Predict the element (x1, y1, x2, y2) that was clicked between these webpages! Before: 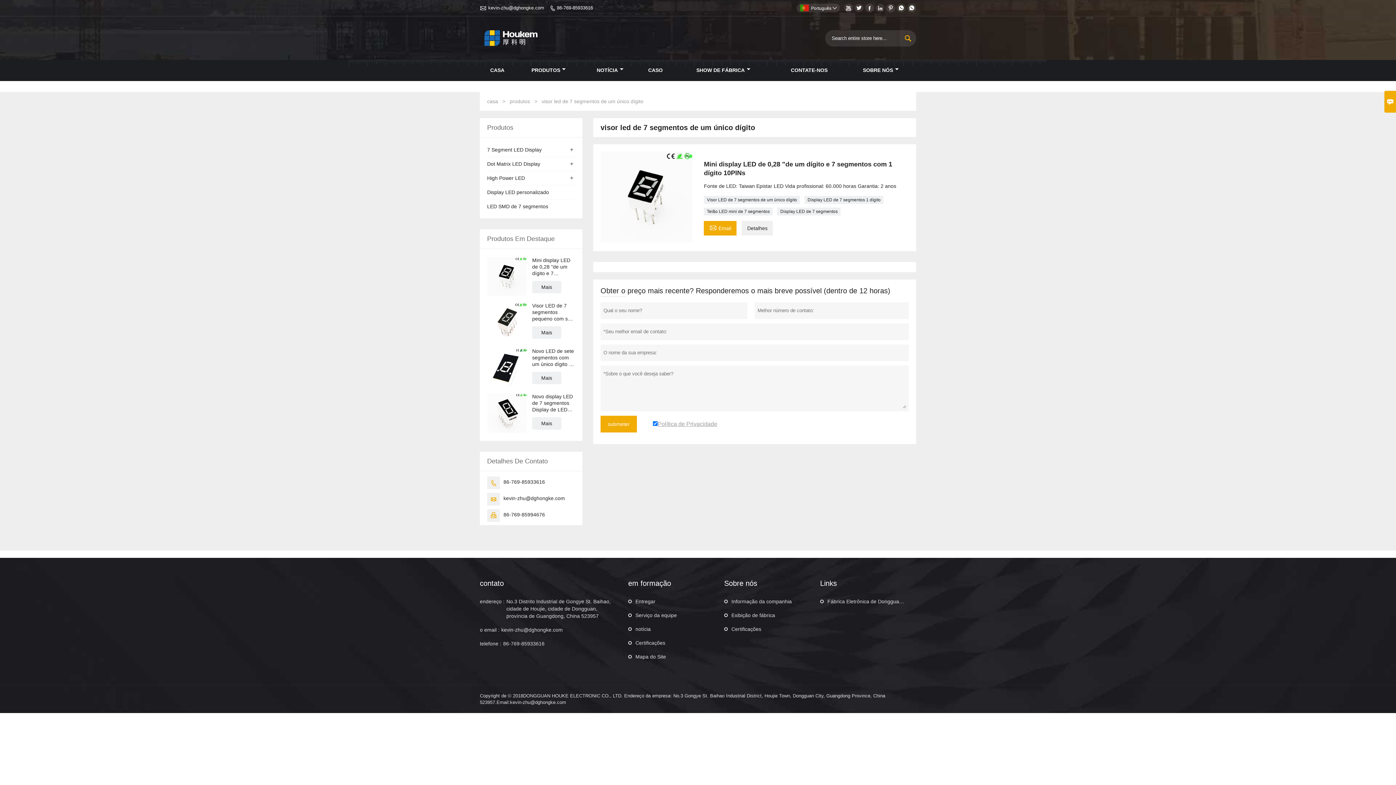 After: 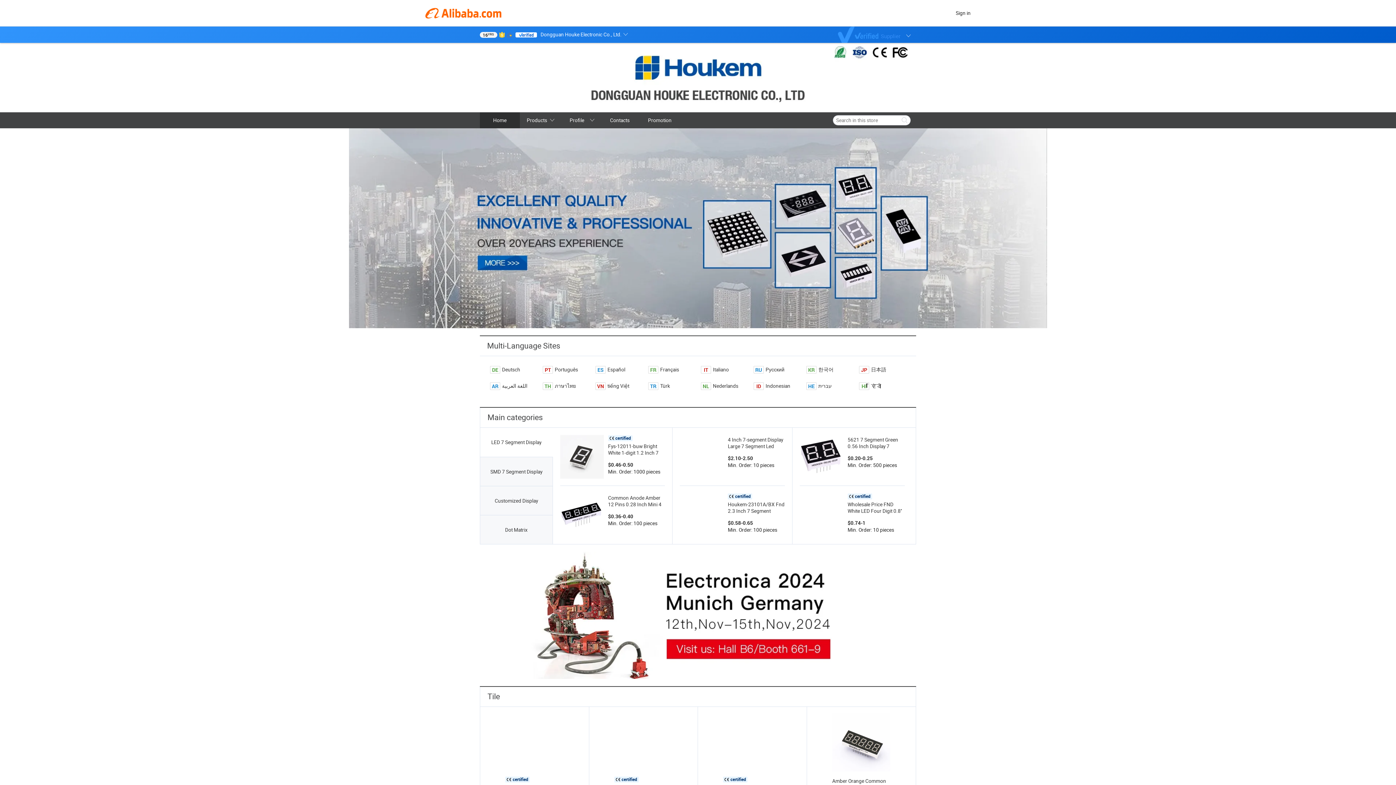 Action: bbox: (827, 598, 937, 604) label: Fábrica Eletrônica de Dongguan Houjie Keming